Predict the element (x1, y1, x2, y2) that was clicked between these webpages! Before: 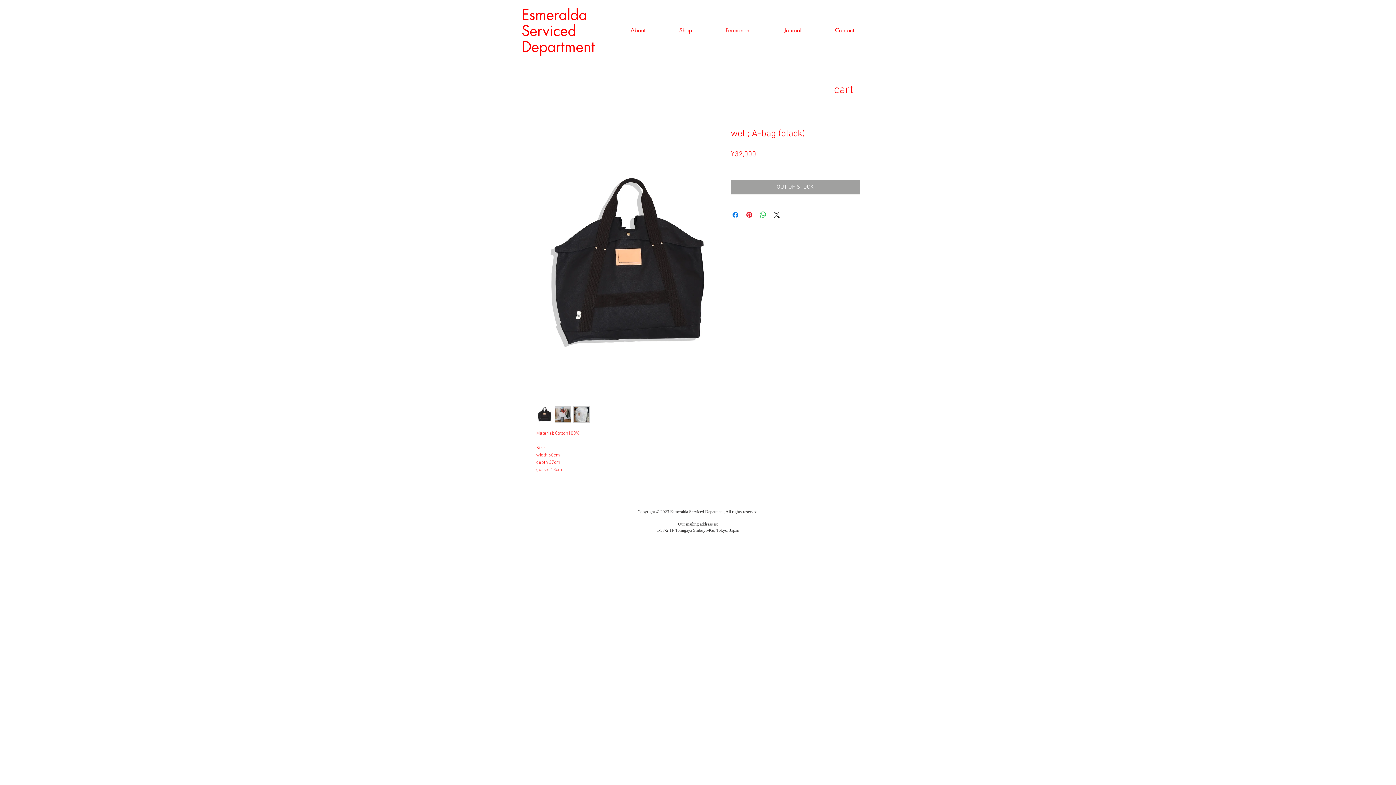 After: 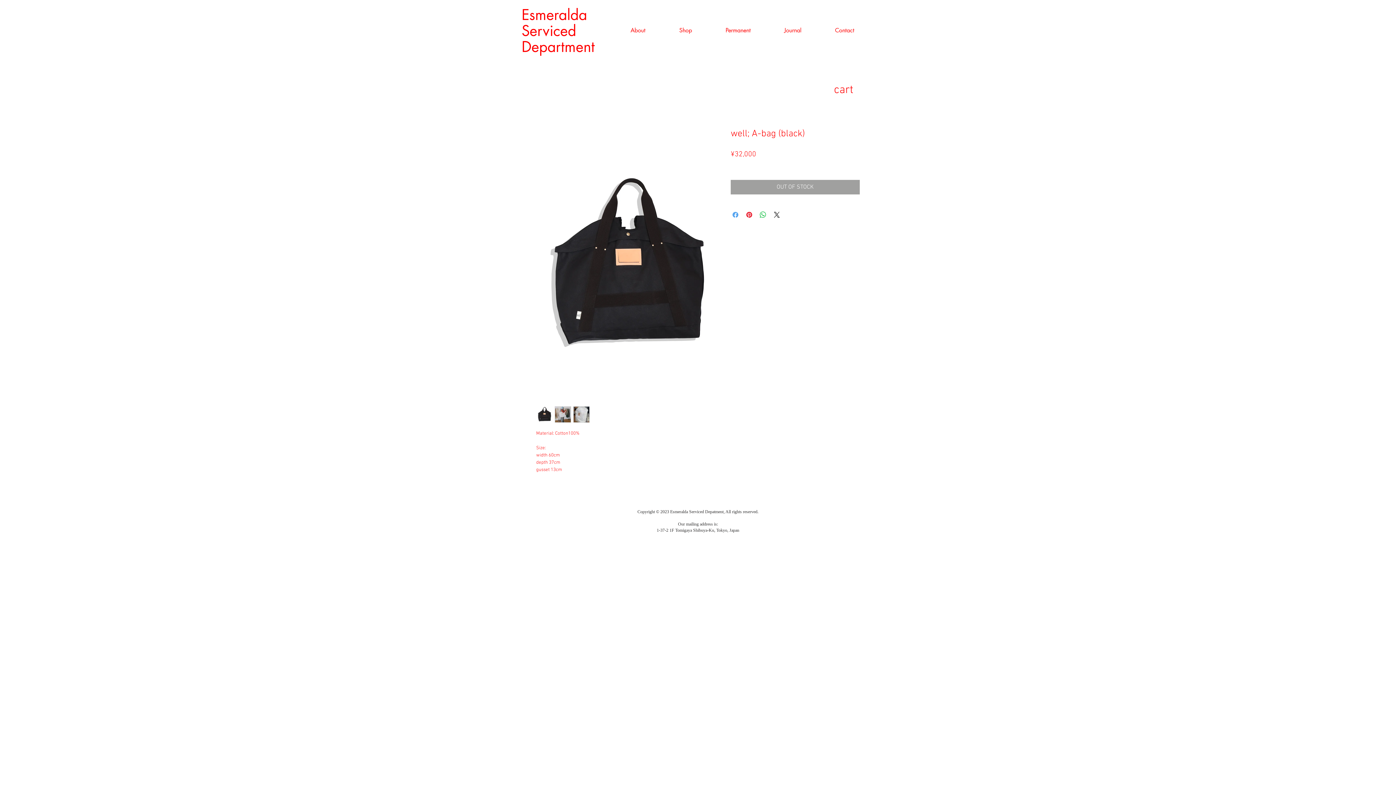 Action: bbox: (731, 210, 740, 219) label: Facebook でシェア